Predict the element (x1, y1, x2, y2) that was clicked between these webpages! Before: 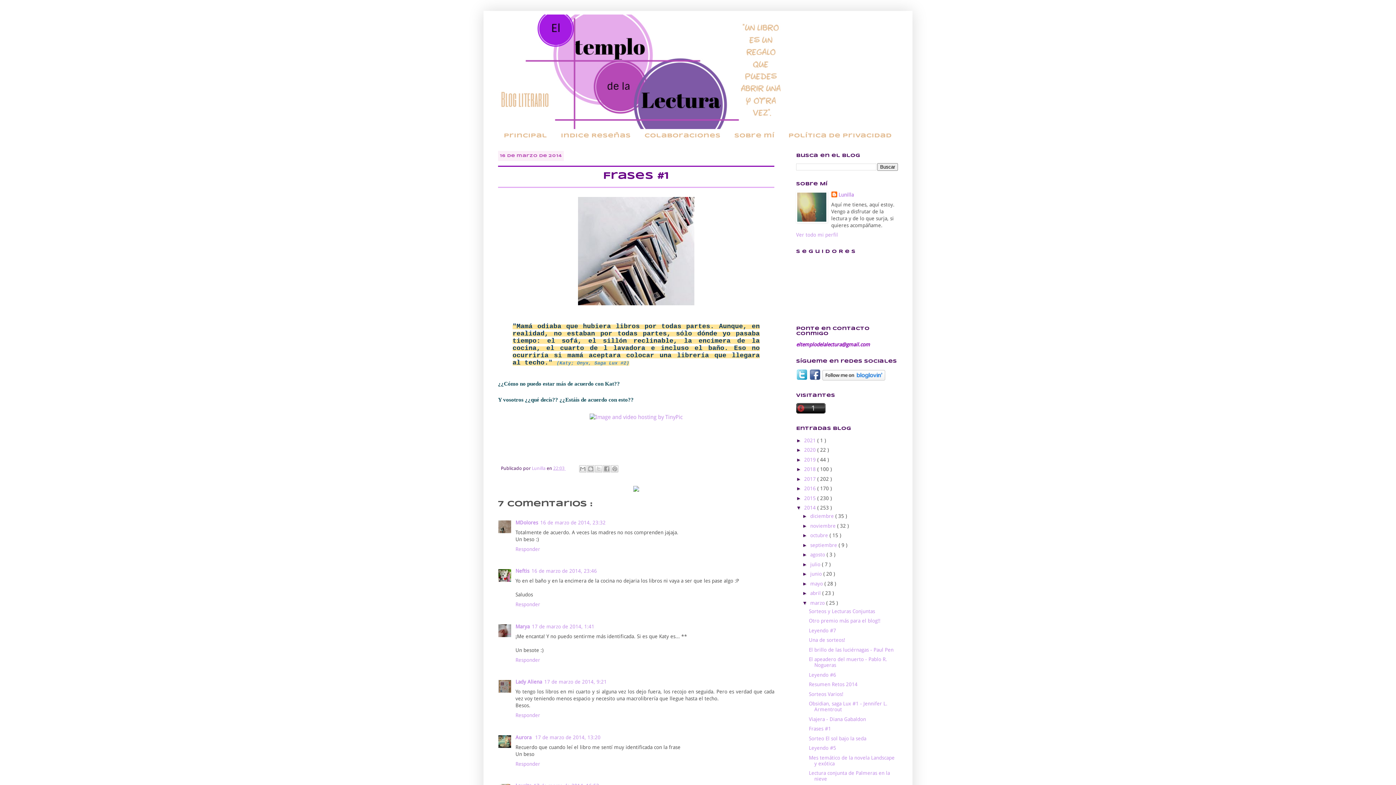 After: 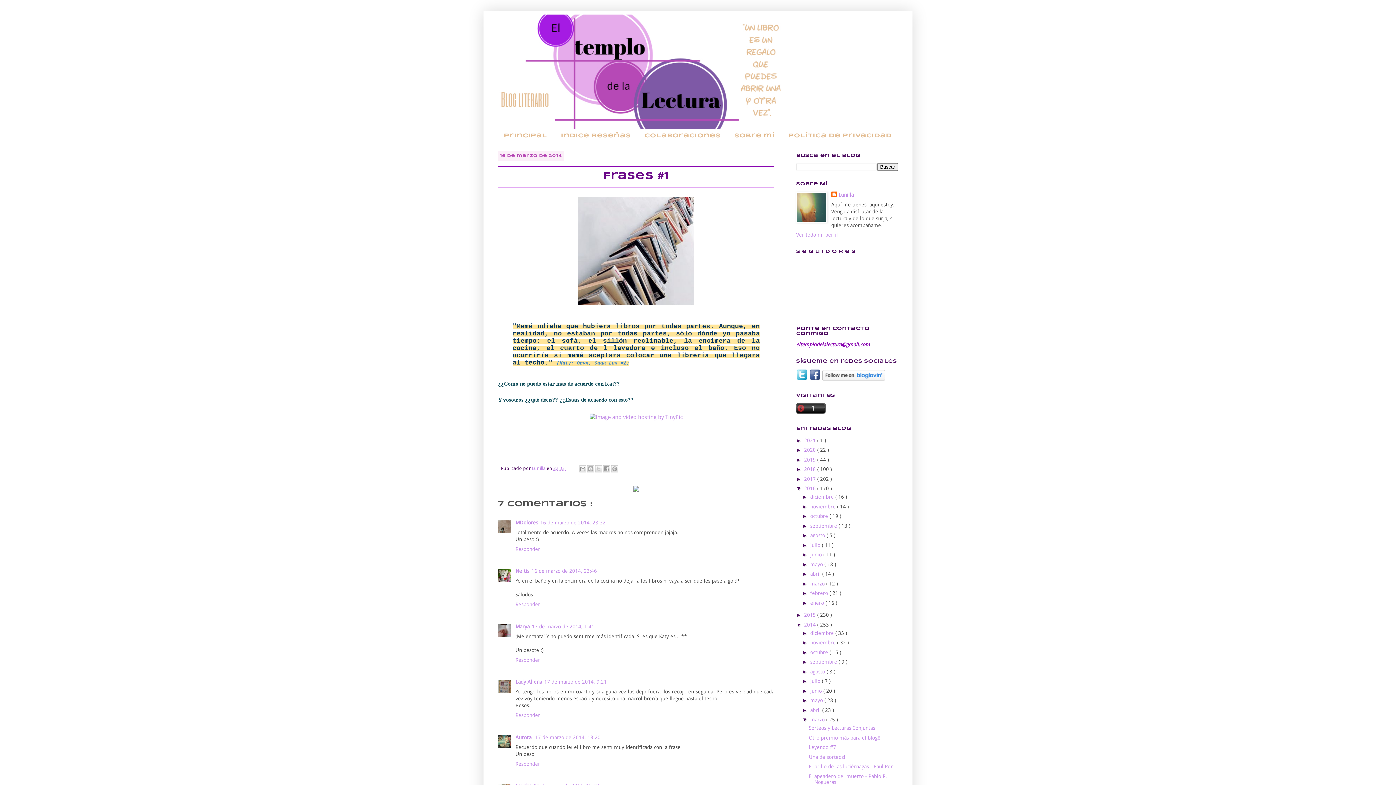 Action: bbox: (796, 485, 804, 491) label: ►  